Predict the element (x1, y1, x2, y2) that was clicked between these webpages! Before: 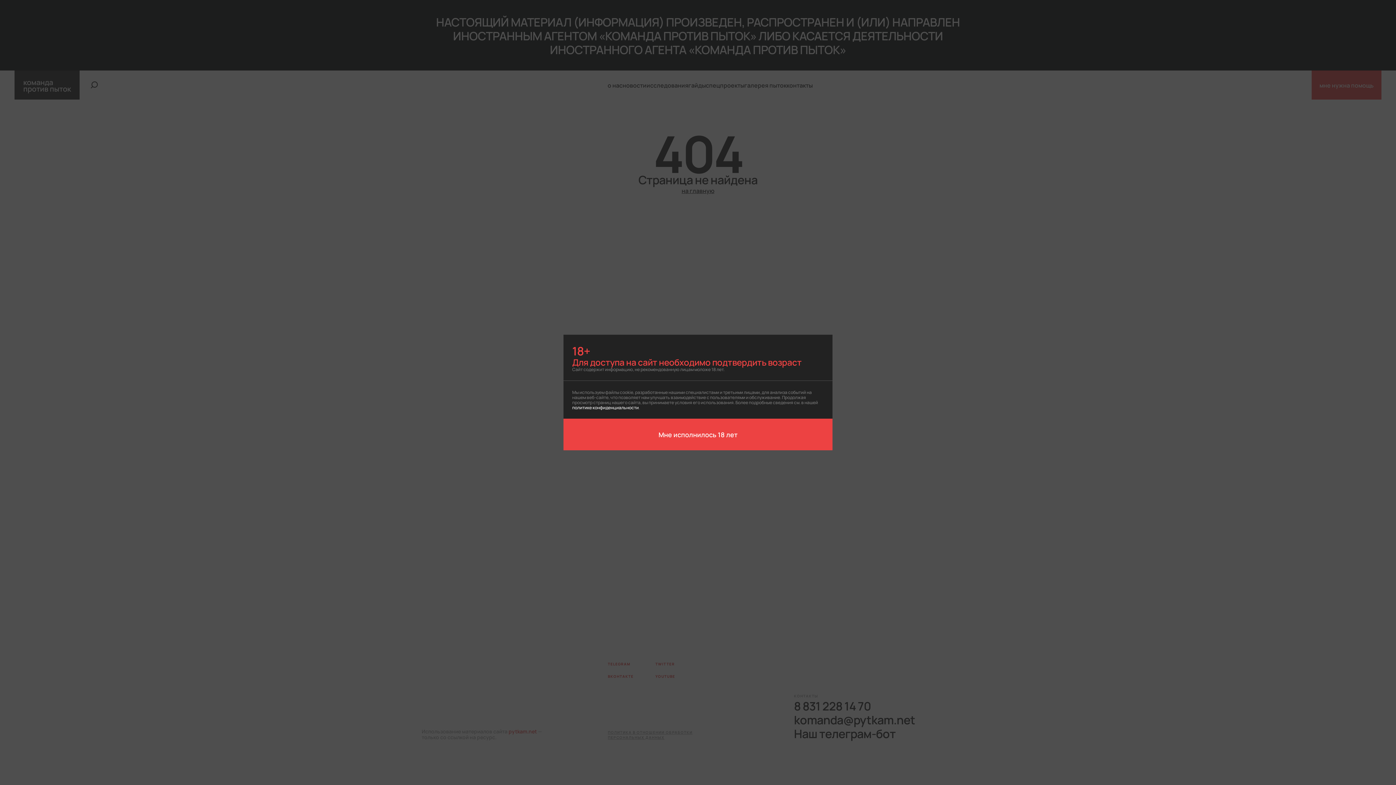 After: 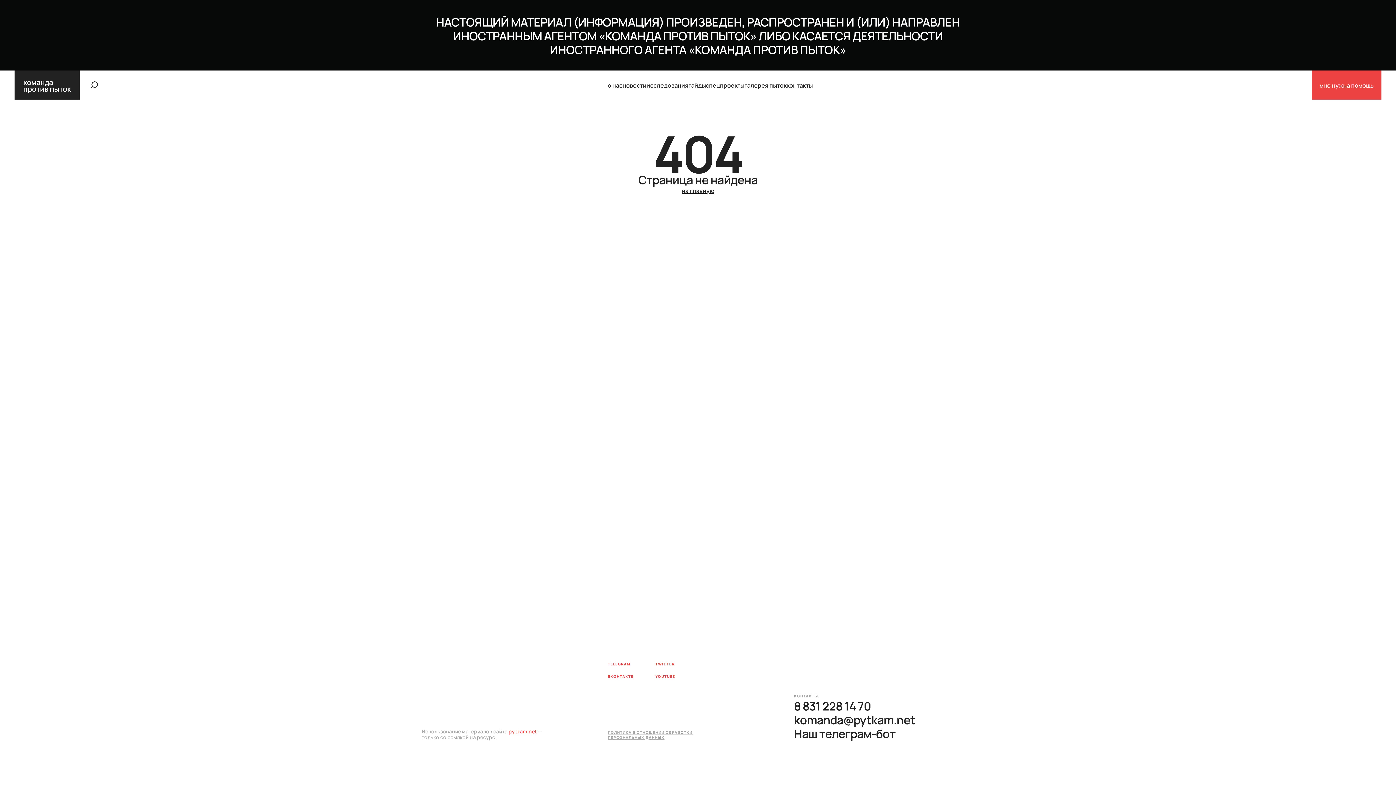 Action: label: Мне исполнилось 18 лет bbox: (563, 418, 832, 450)